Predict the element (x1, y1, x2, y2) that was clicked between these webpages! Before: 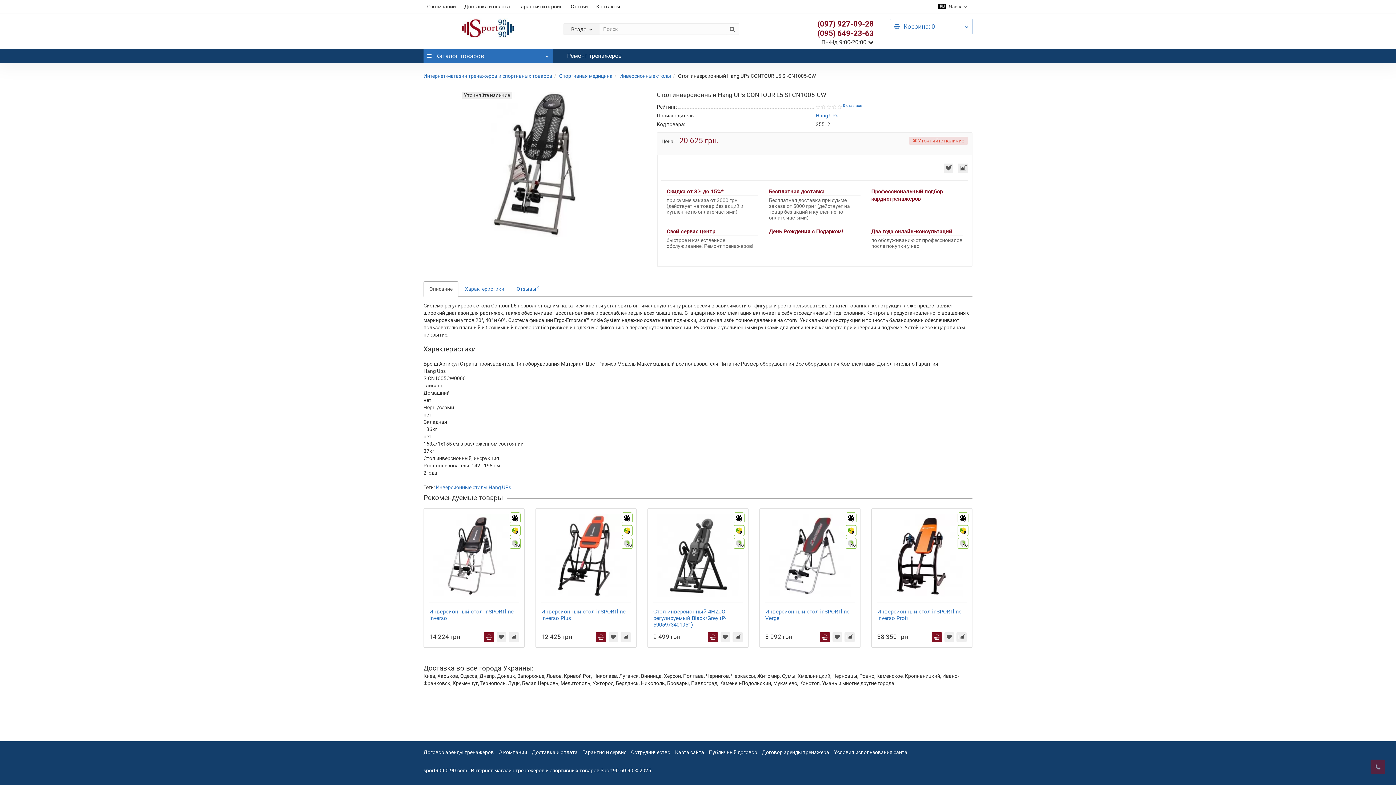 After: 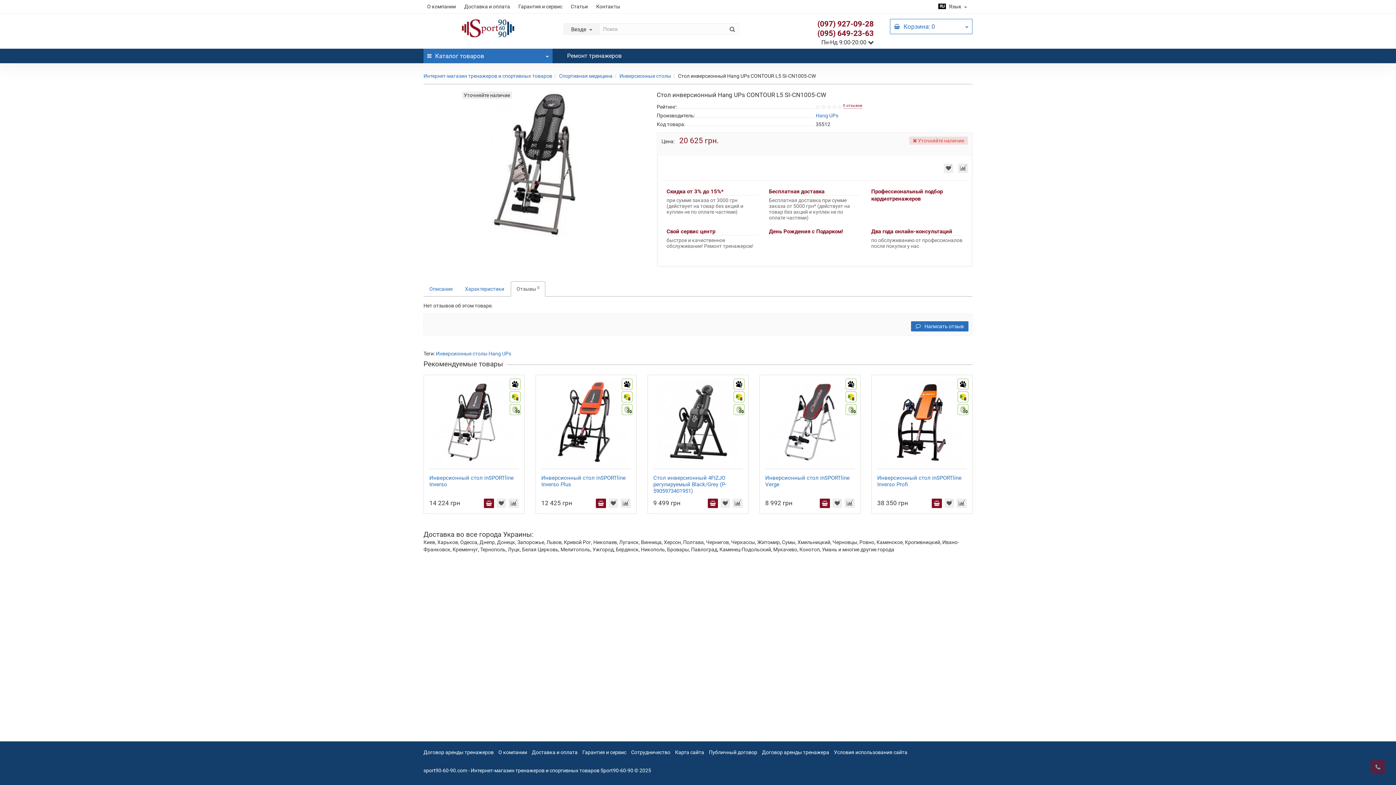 Action: label: 0 отзывов bbox: (843, 103, 862, 108)